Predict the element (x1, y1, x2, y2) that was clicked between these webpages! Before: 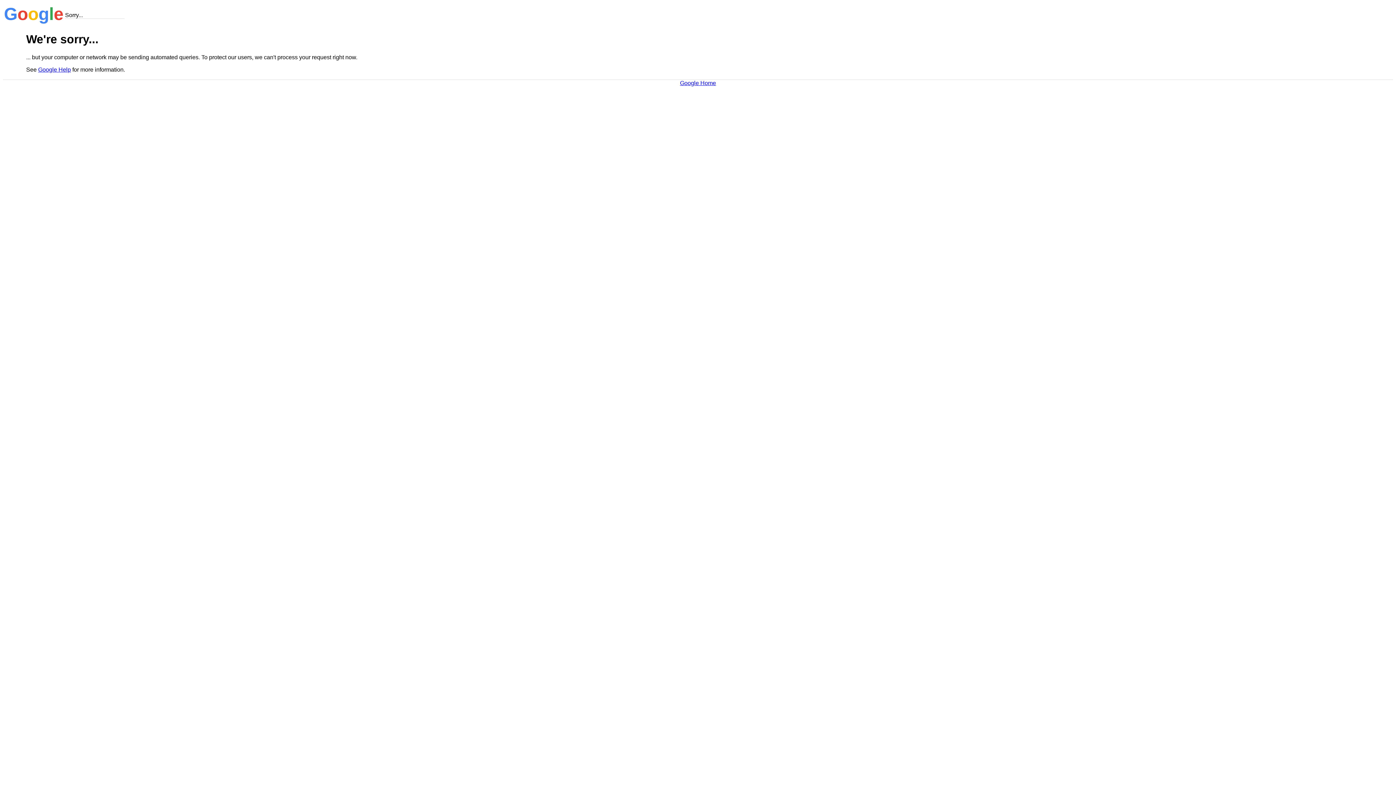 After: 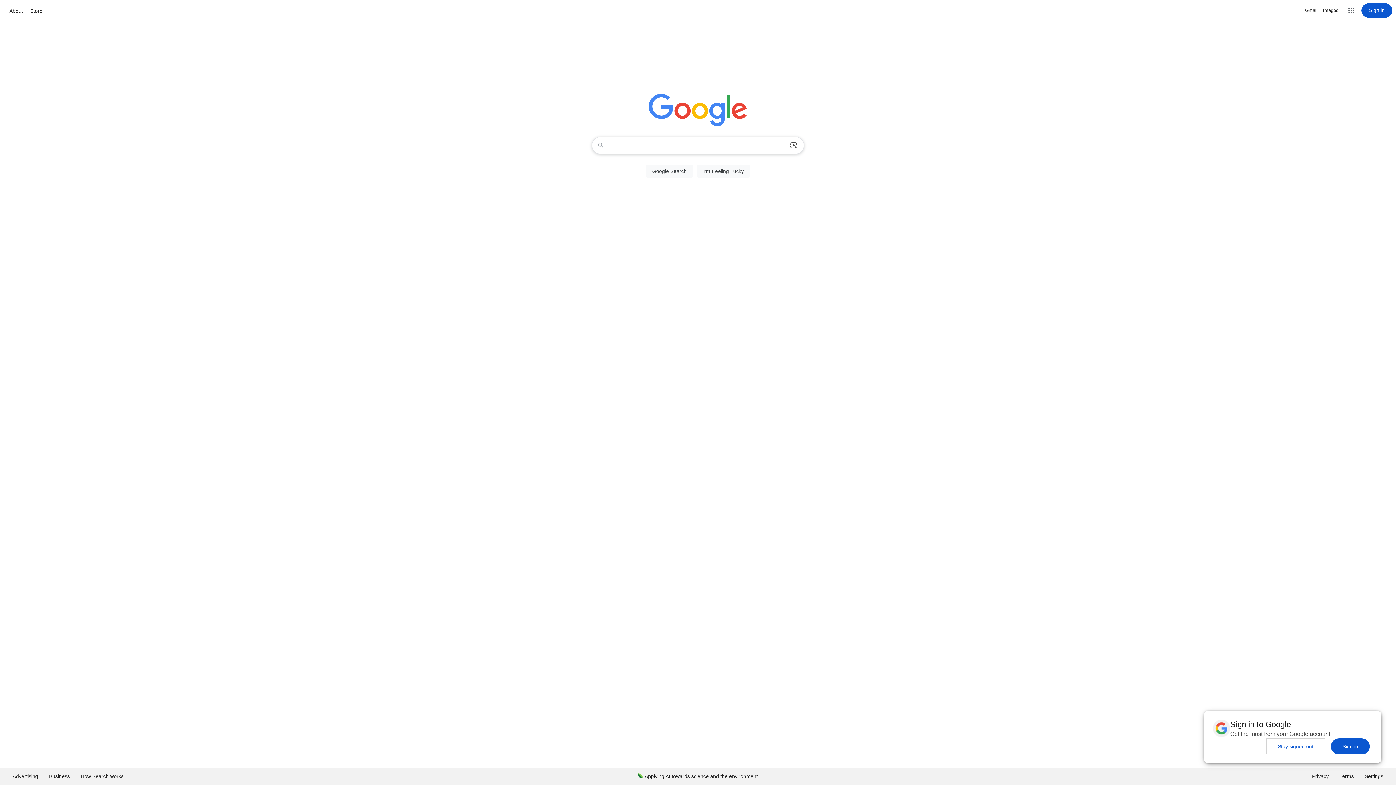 Action: bbox: (680, 79, 716, 86) label: Google Home